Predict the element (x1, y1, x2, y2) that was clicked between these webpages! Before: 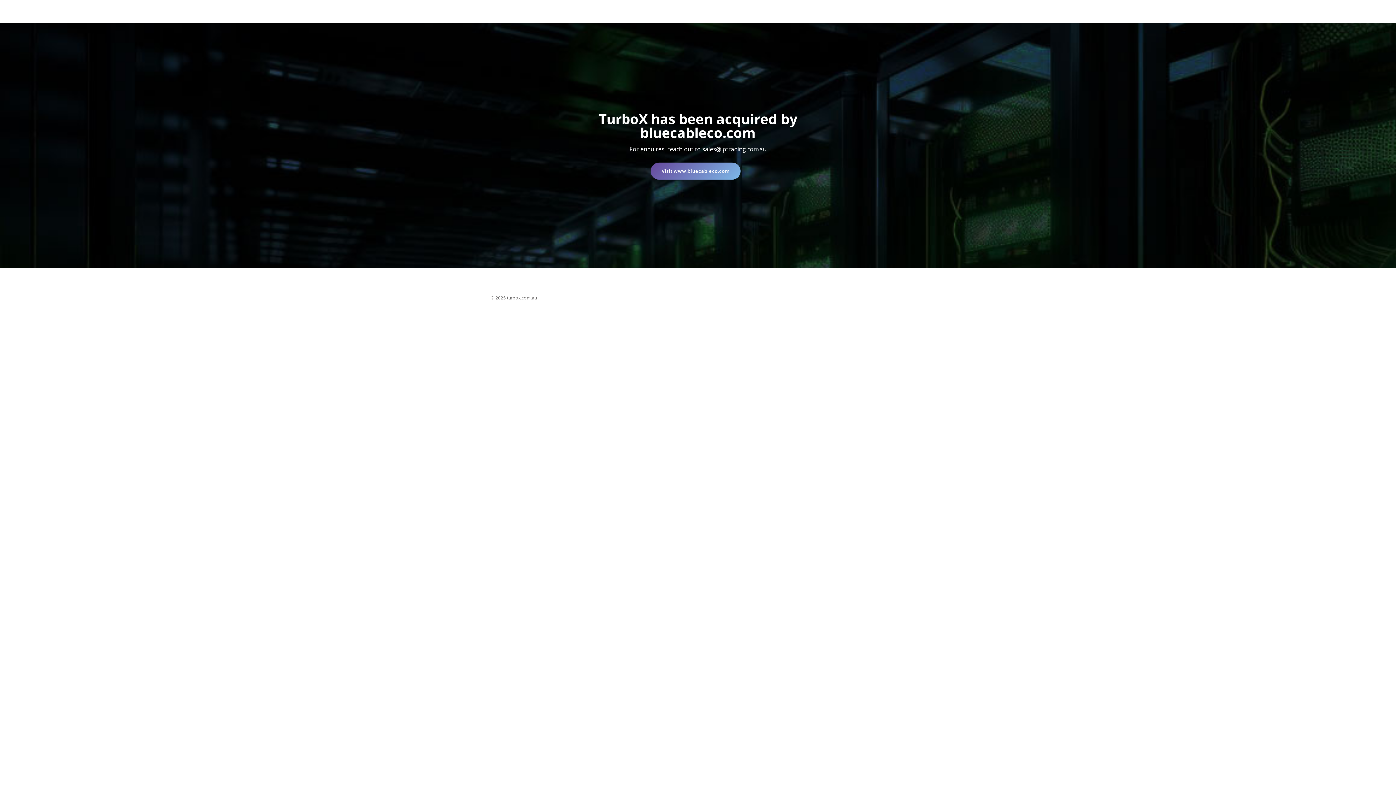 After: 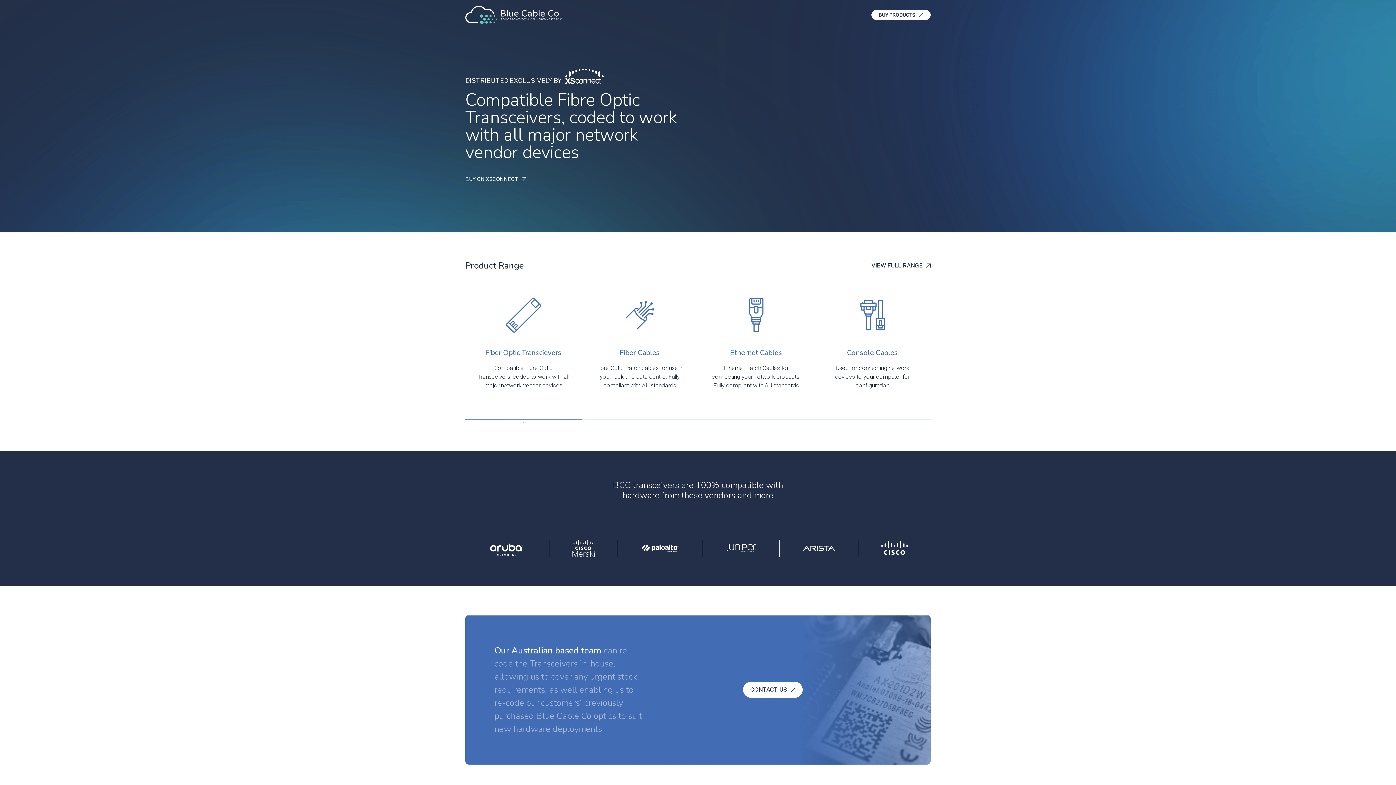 Action: label: Visit www.bluecableco.com bbox: (650, 162, 740, 179)